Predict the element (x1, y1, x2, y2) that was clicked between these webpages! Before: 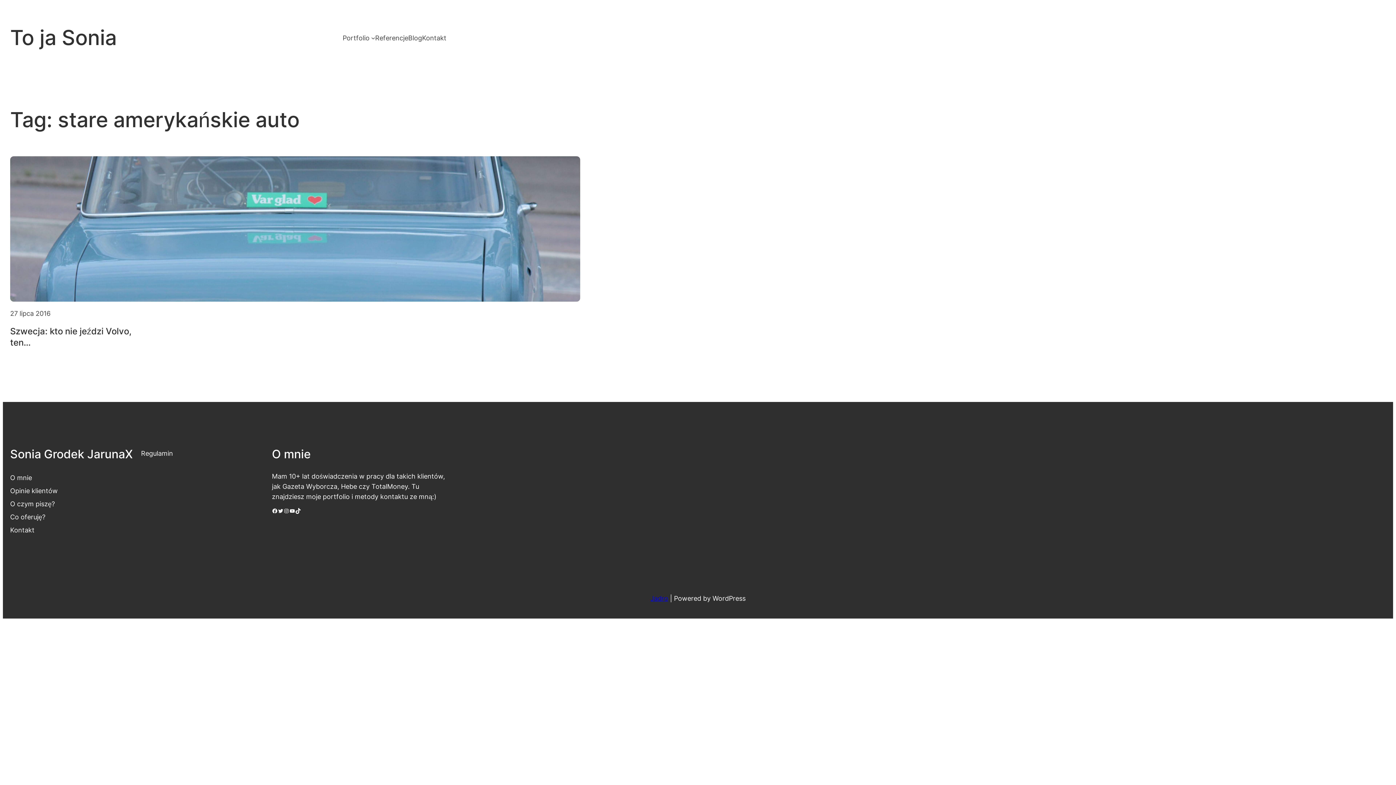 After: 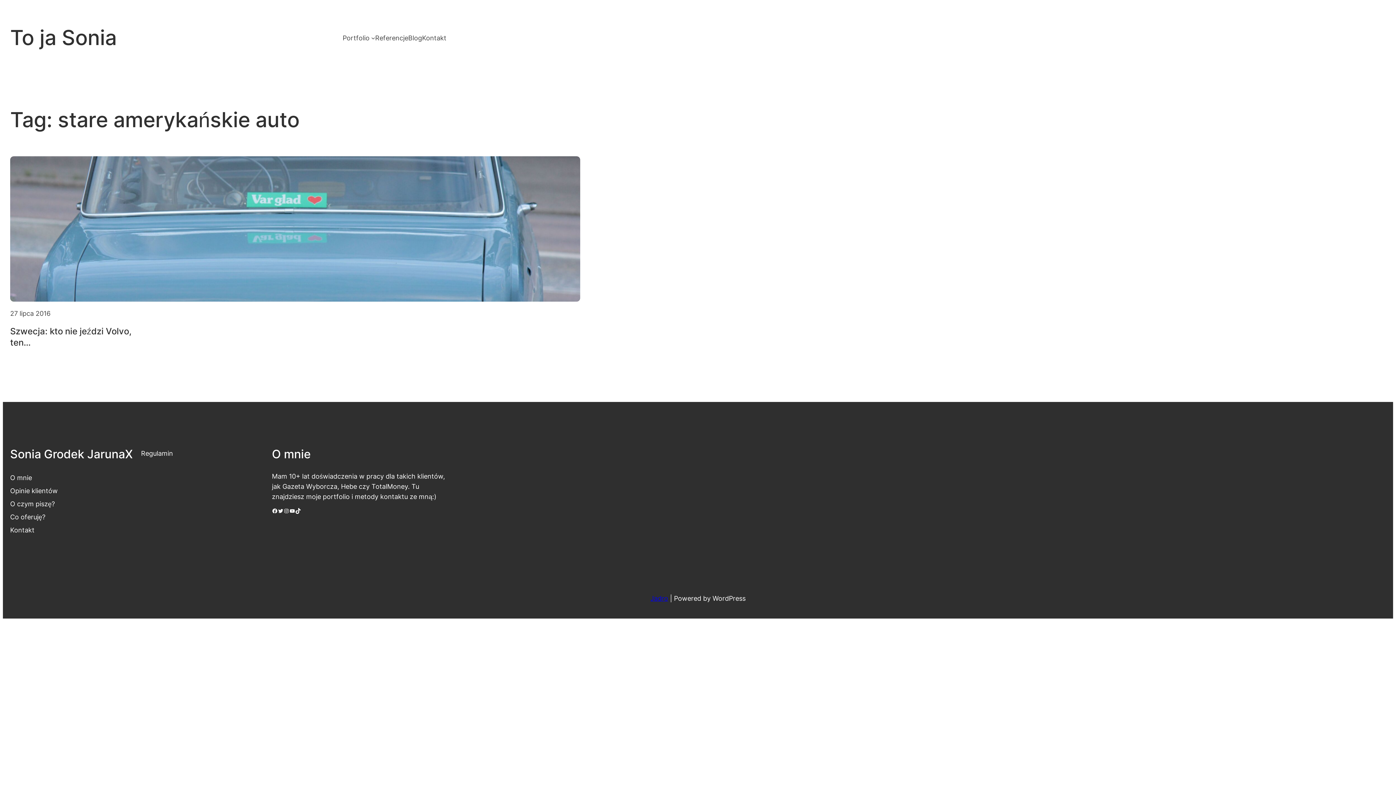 Action: label: O  bbox: (10, 473, 17, 481)